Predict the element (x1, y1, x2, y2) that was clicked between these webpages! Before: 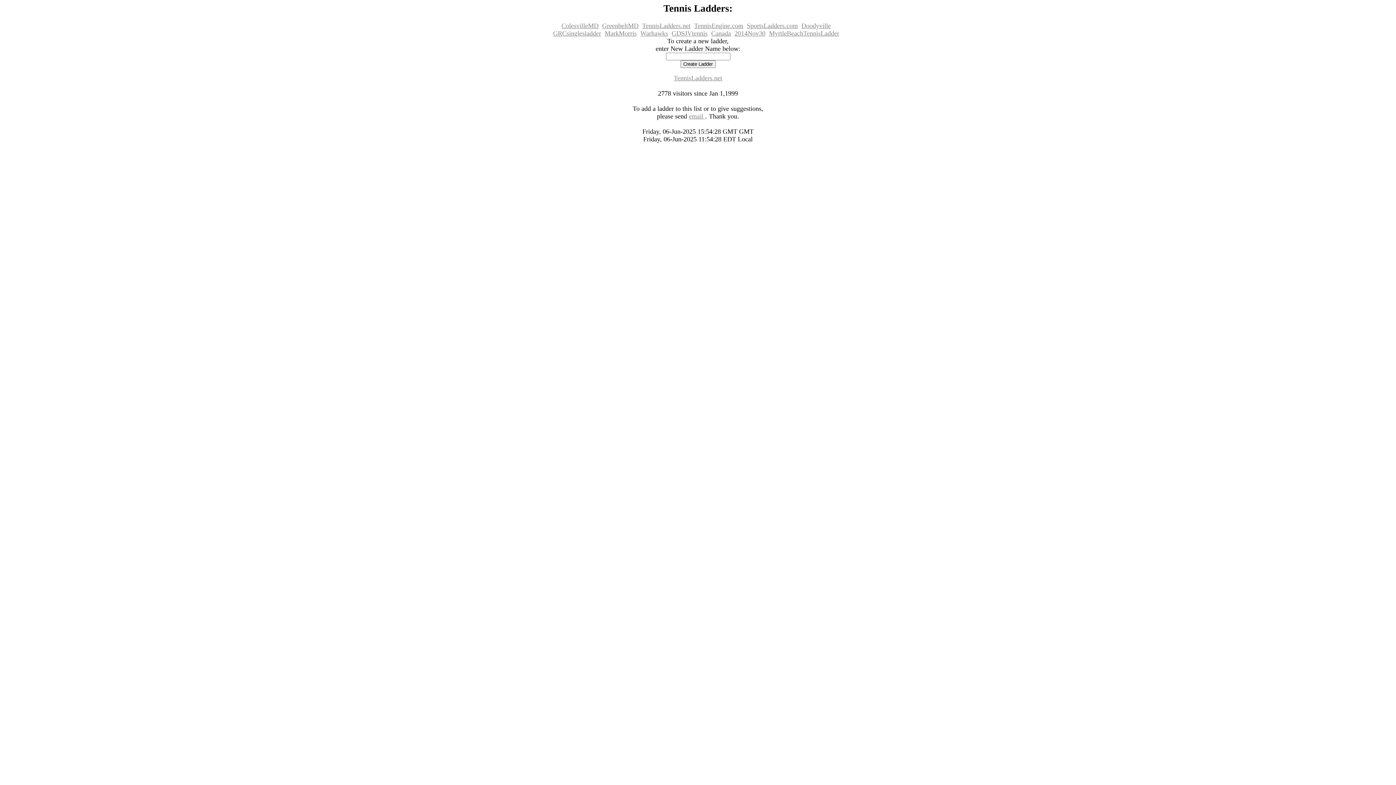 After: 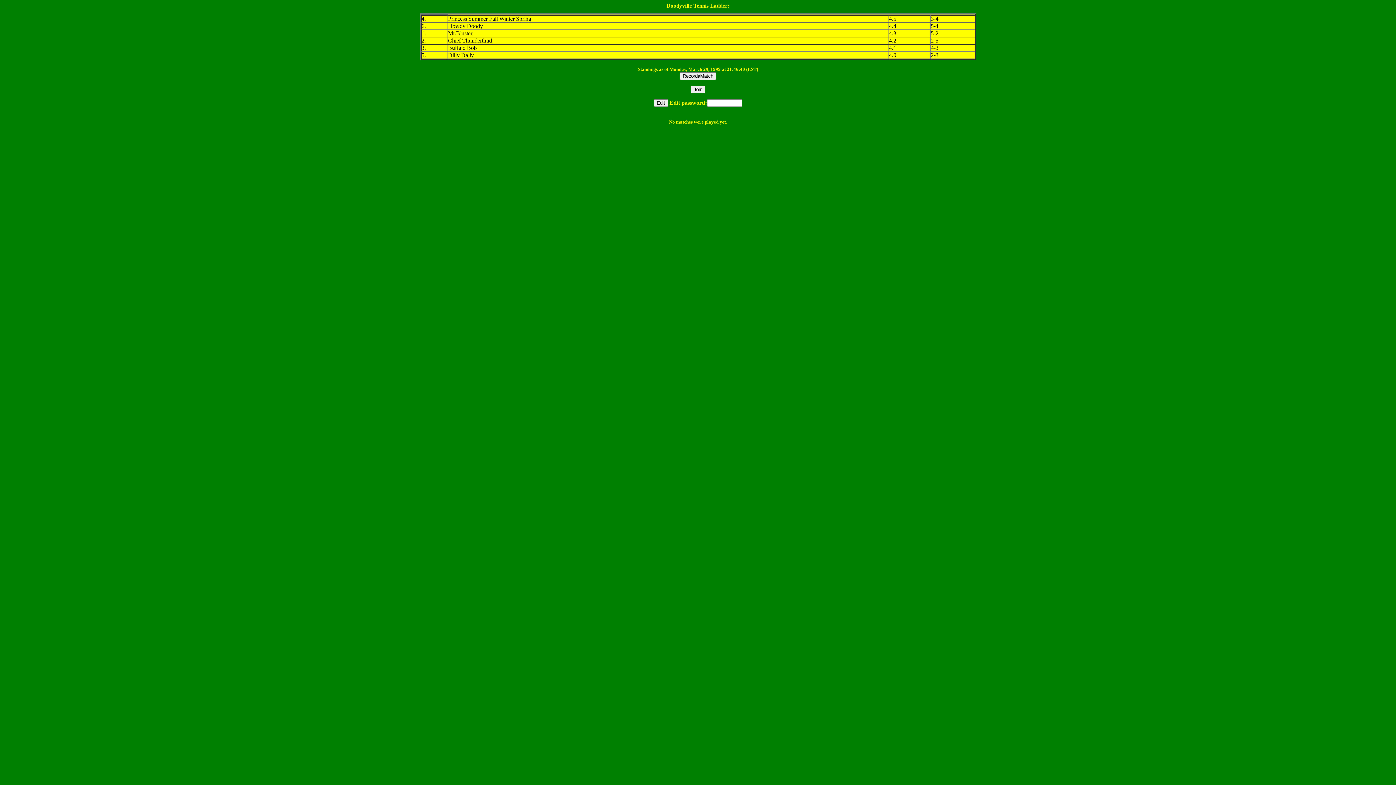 Action: label: Doodyville bbox: (801, 22, 831, 29)